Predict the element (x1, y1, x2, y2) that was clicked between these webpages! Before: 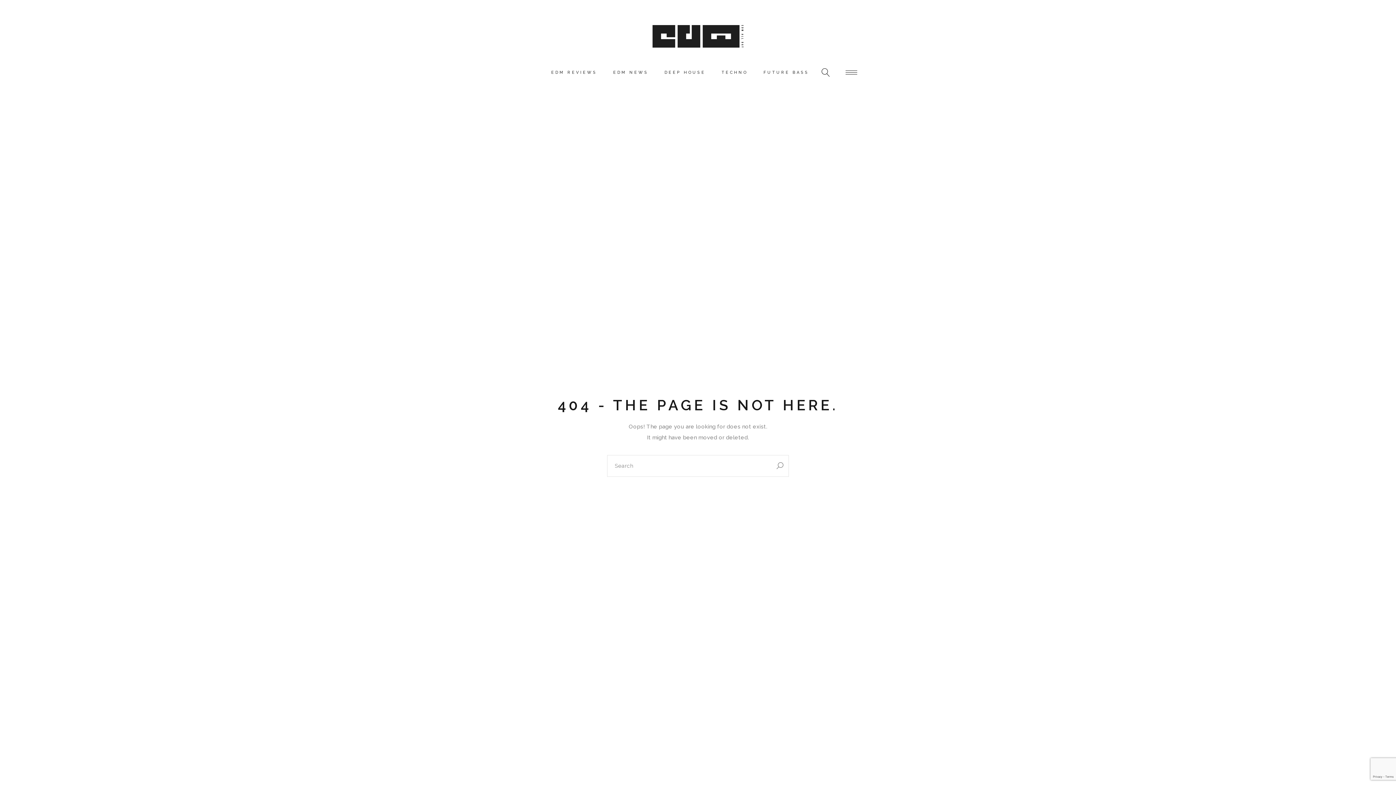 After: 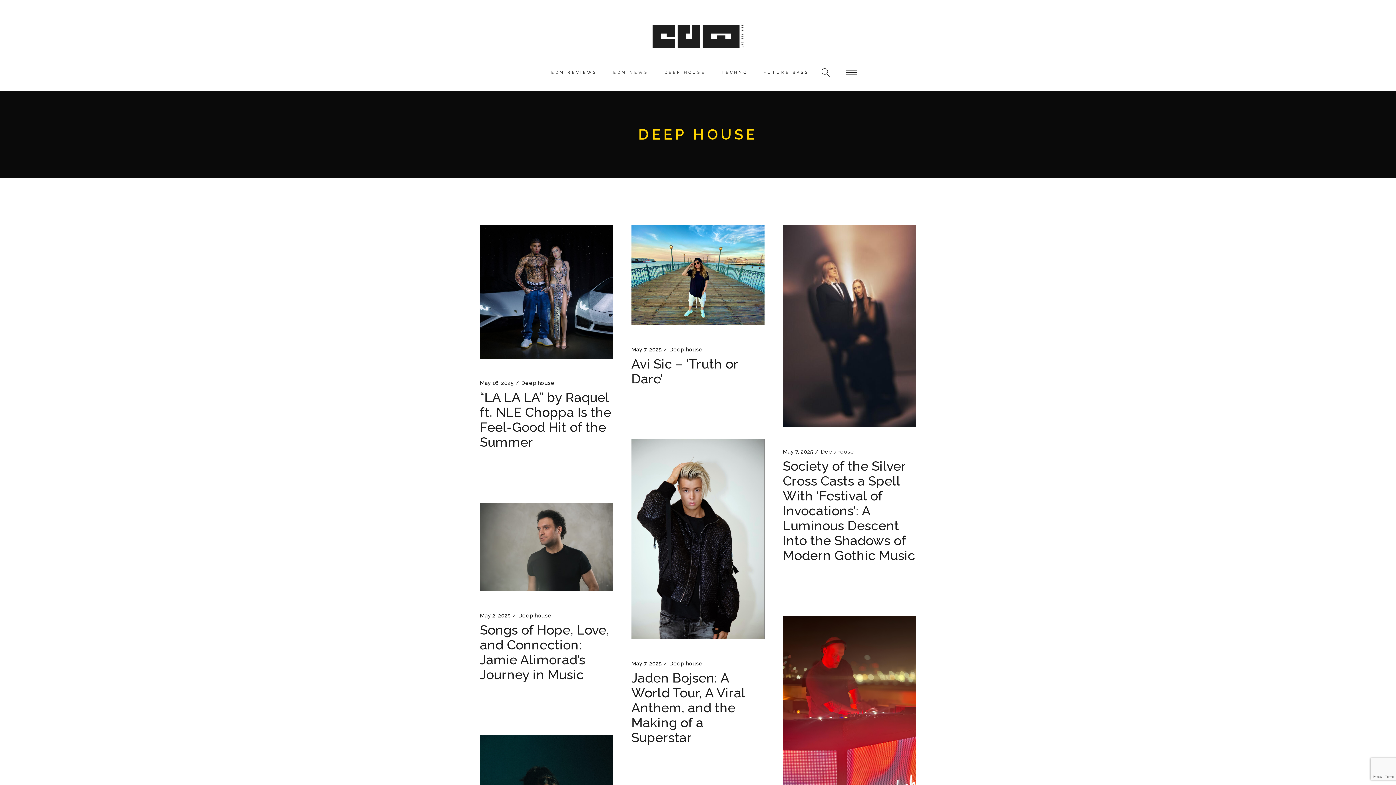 Action: label: DEEP HOUSE bbox: (661, 54, 709, 90)